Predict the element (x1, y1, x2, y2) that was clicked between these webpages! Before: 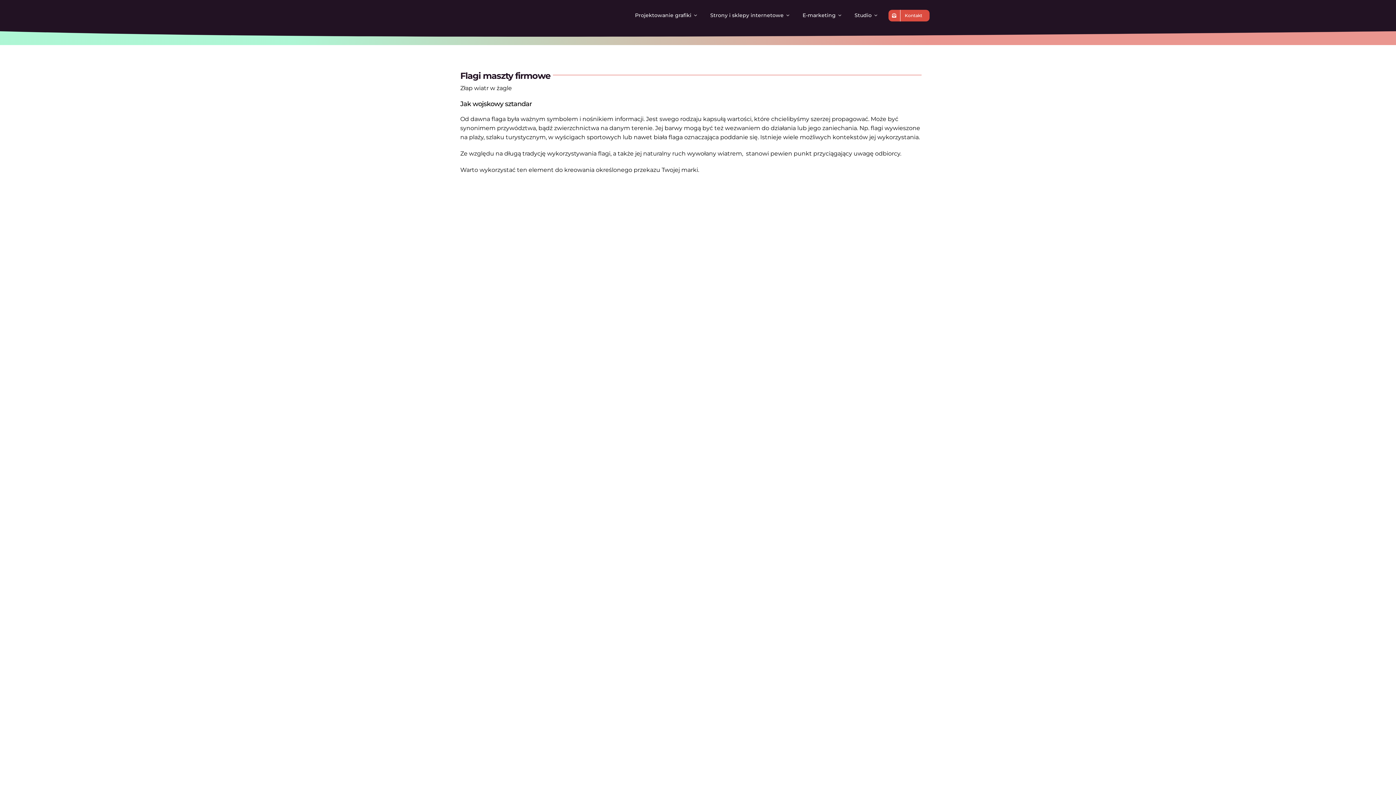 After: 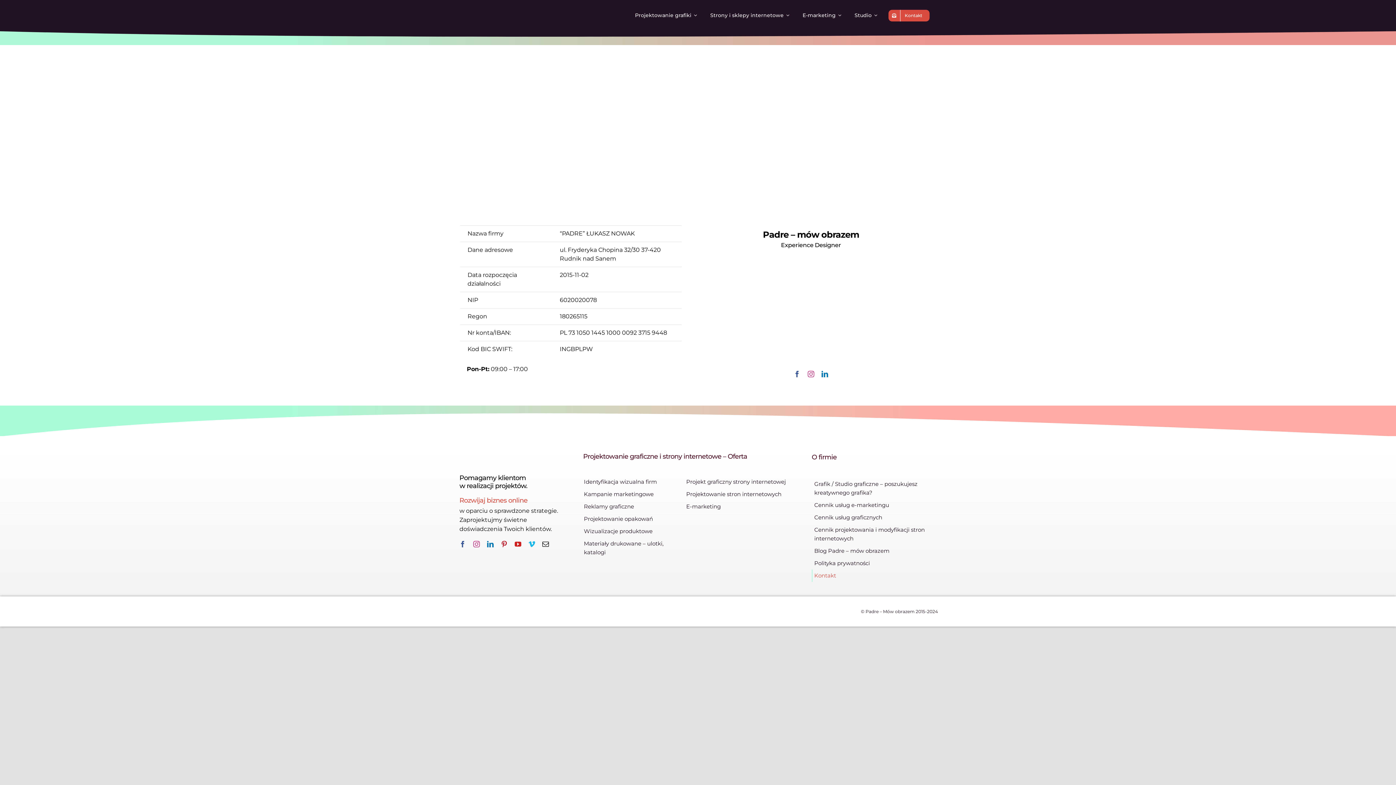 Action: label: Kontakt bbox: (888, 9, 929, 21)